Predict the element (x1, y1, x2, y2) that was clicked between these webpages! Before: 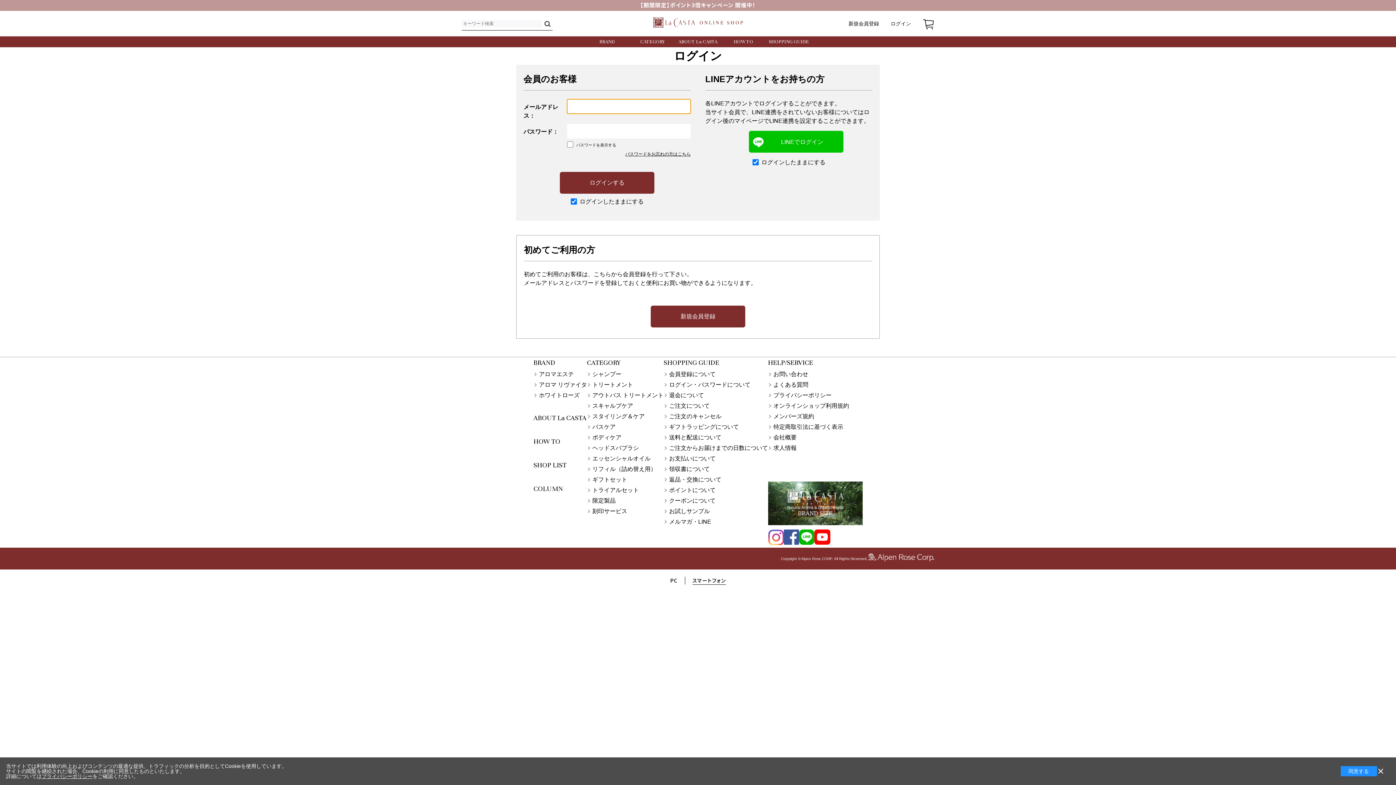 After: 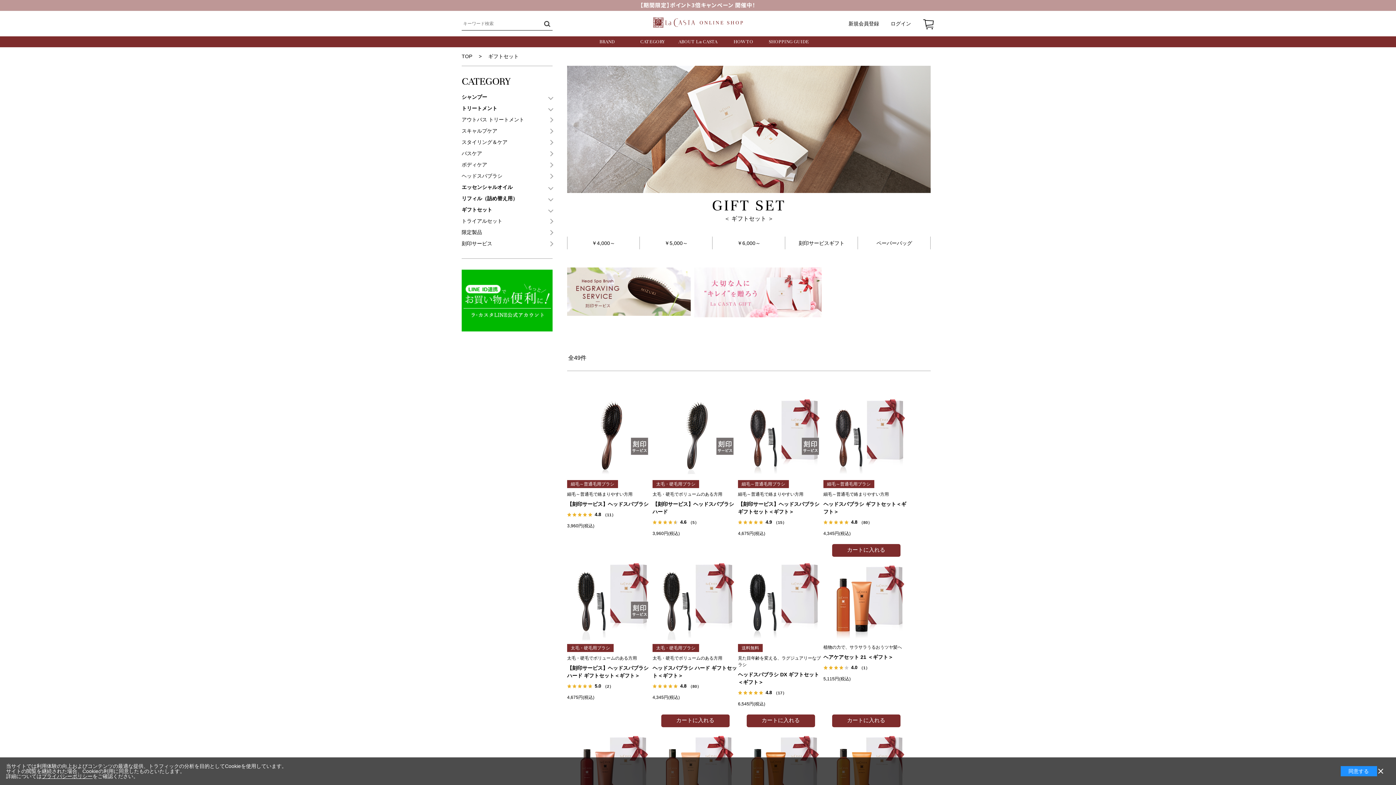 Action: bbox: (587, 476, 627, 482) label: ギフトセット